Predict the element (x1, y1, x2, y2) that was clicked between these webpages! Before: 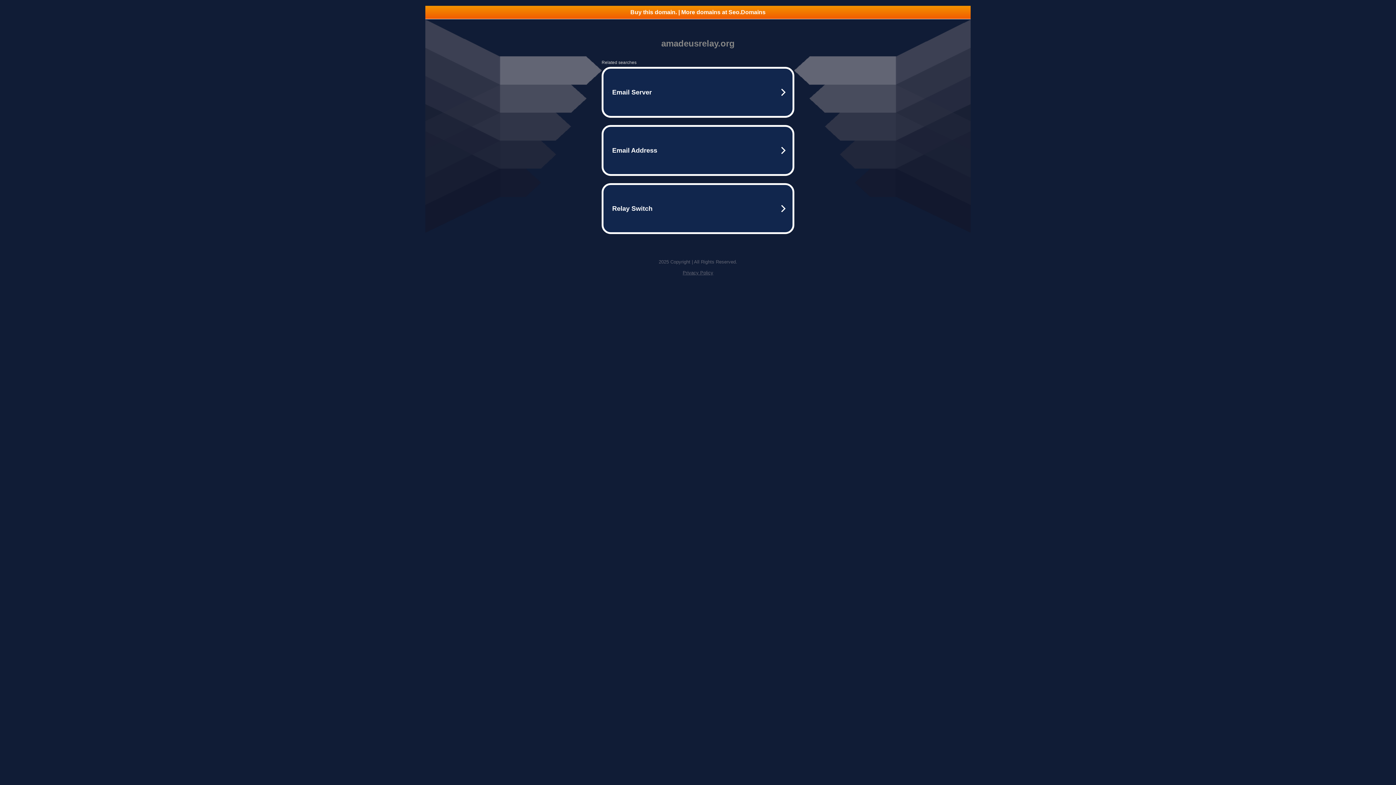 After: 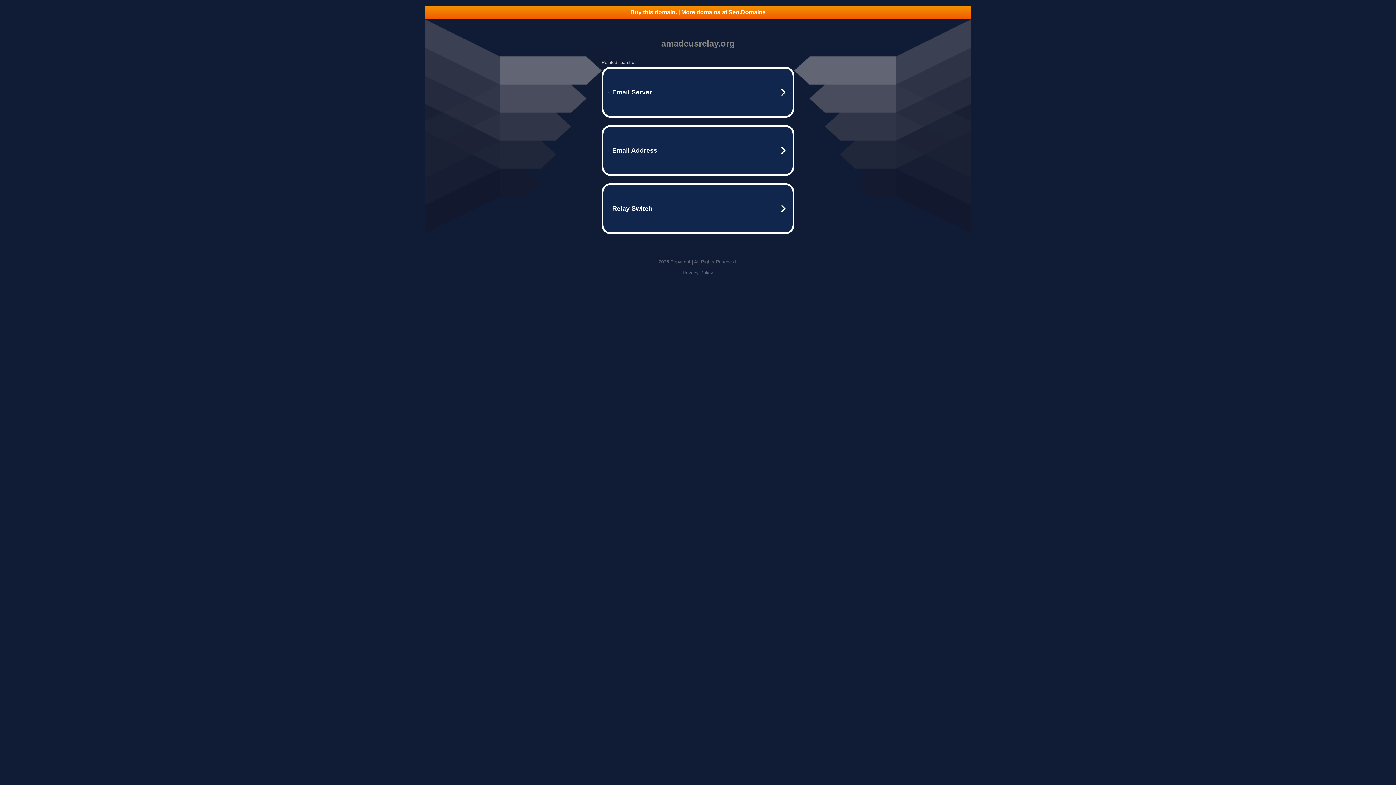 Action: bbox: (682, 270, 713, 275) label: Privacy Policy